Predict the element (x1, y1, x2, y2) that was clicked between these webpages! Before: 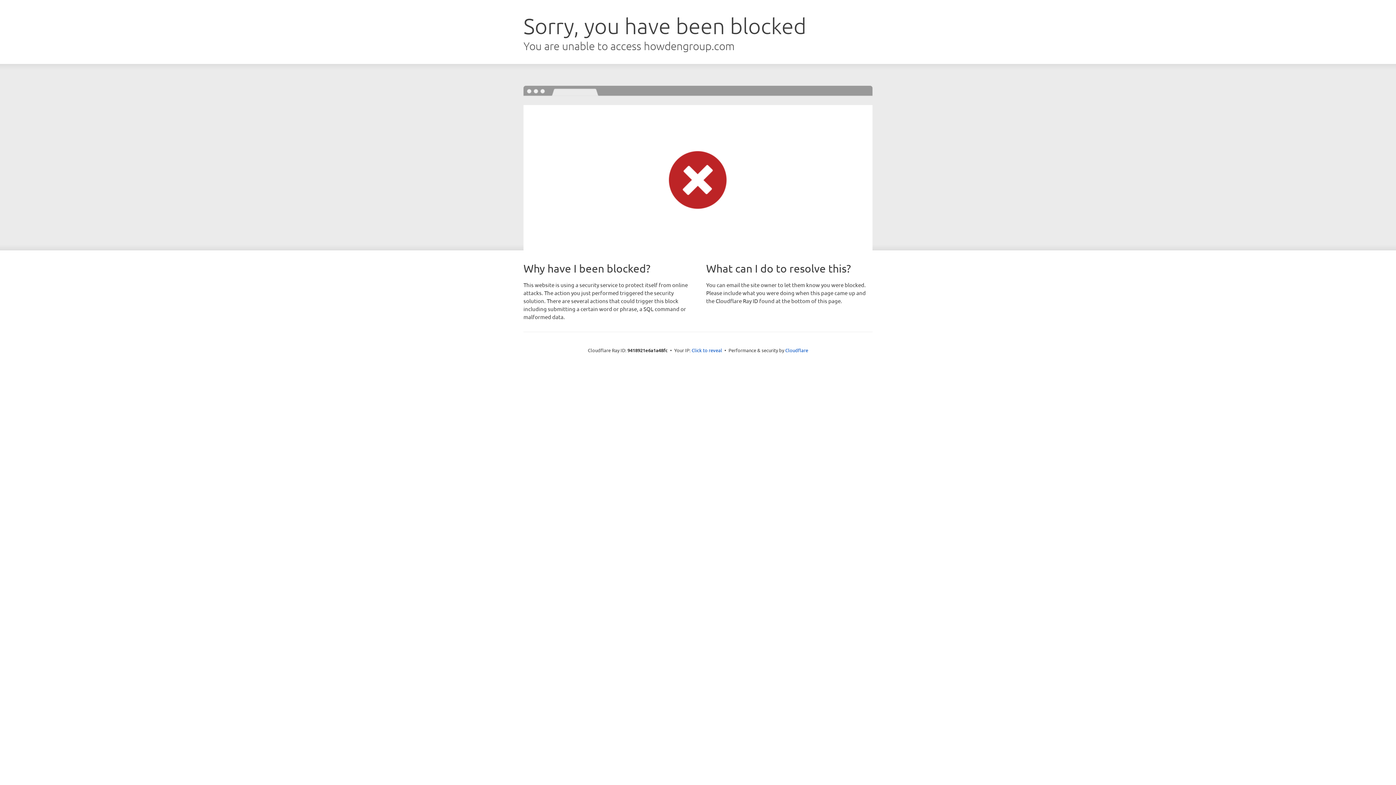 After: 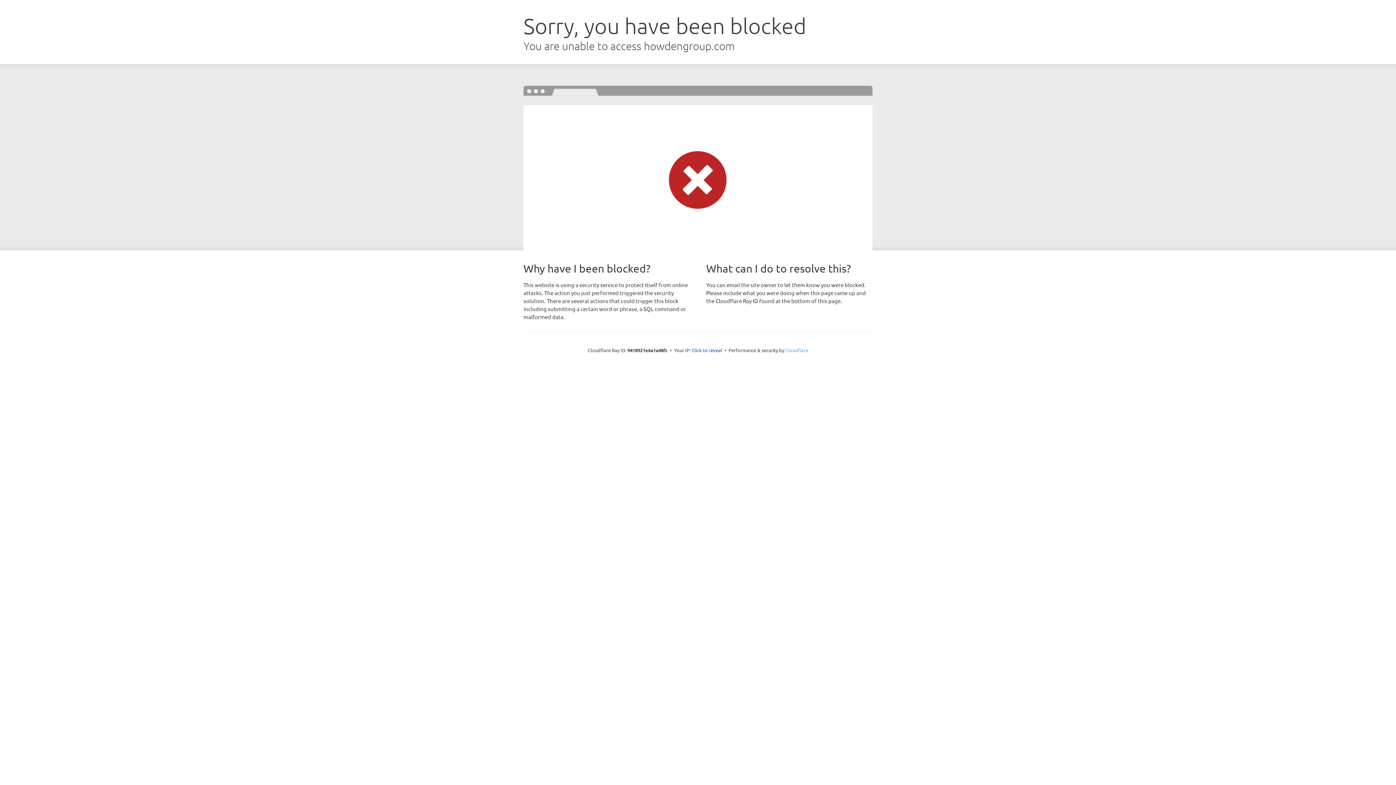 Action: bbox: (785, 347, 808, 353) label: Cloudflare